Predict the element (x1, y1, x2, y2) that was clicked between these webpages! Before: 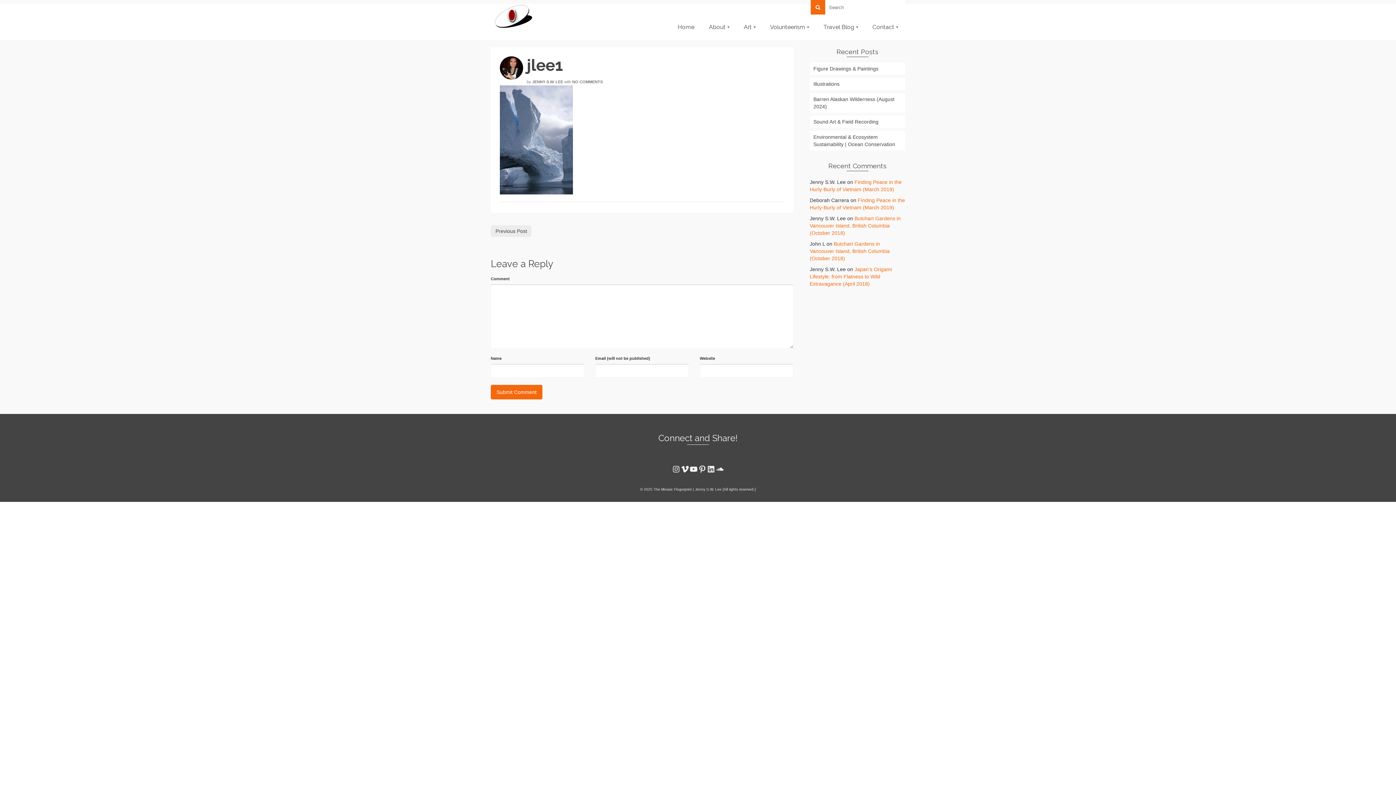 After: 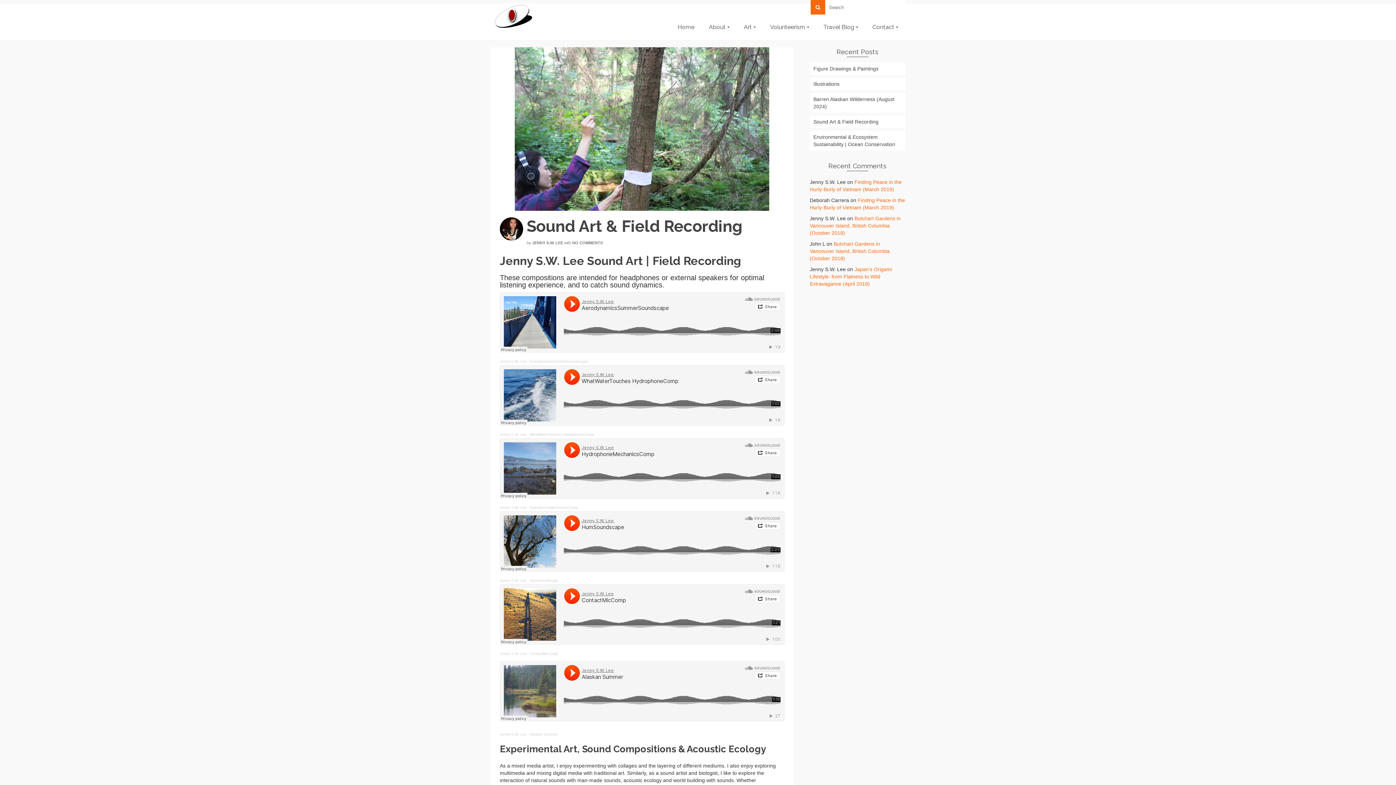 Action: bbox: (810, 115, 905, 128) label: Sound Art & Field Recording